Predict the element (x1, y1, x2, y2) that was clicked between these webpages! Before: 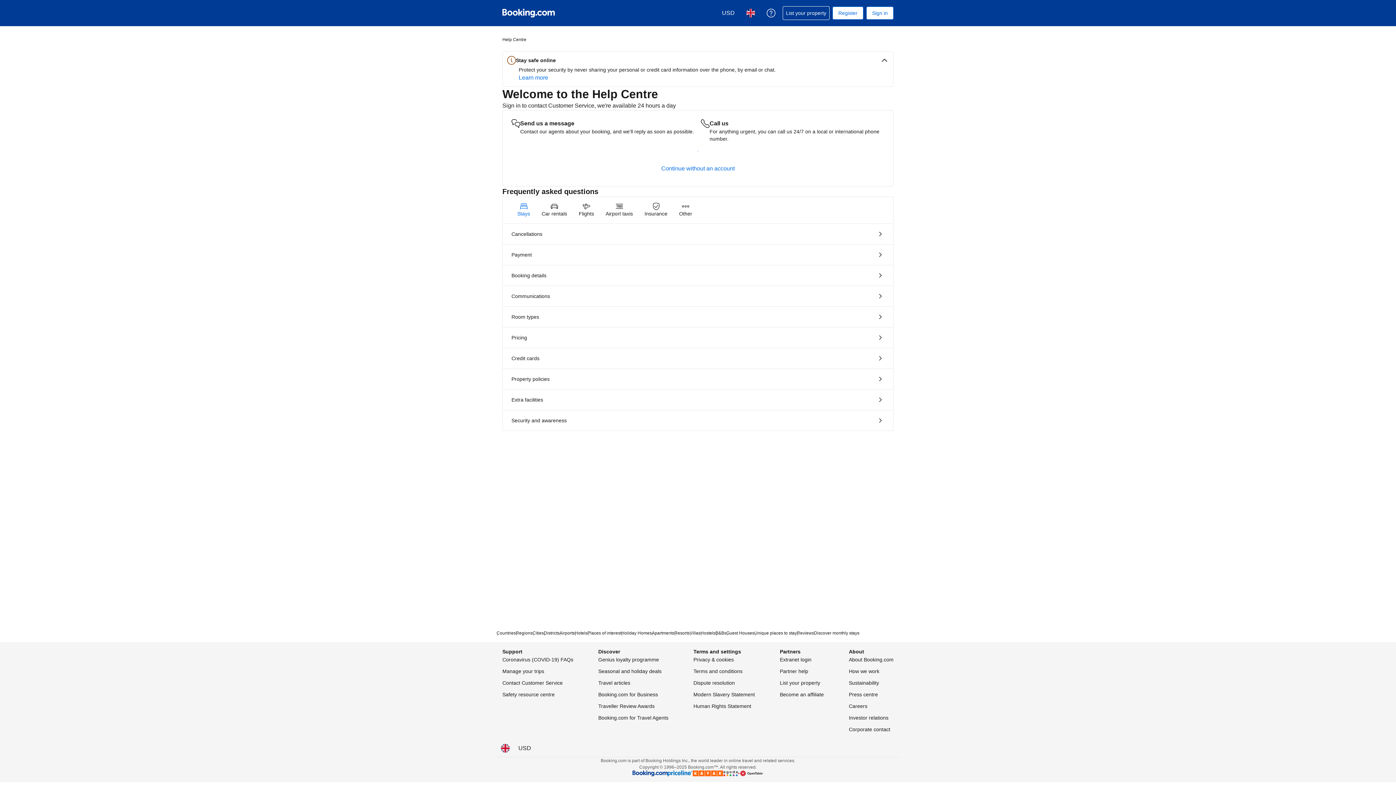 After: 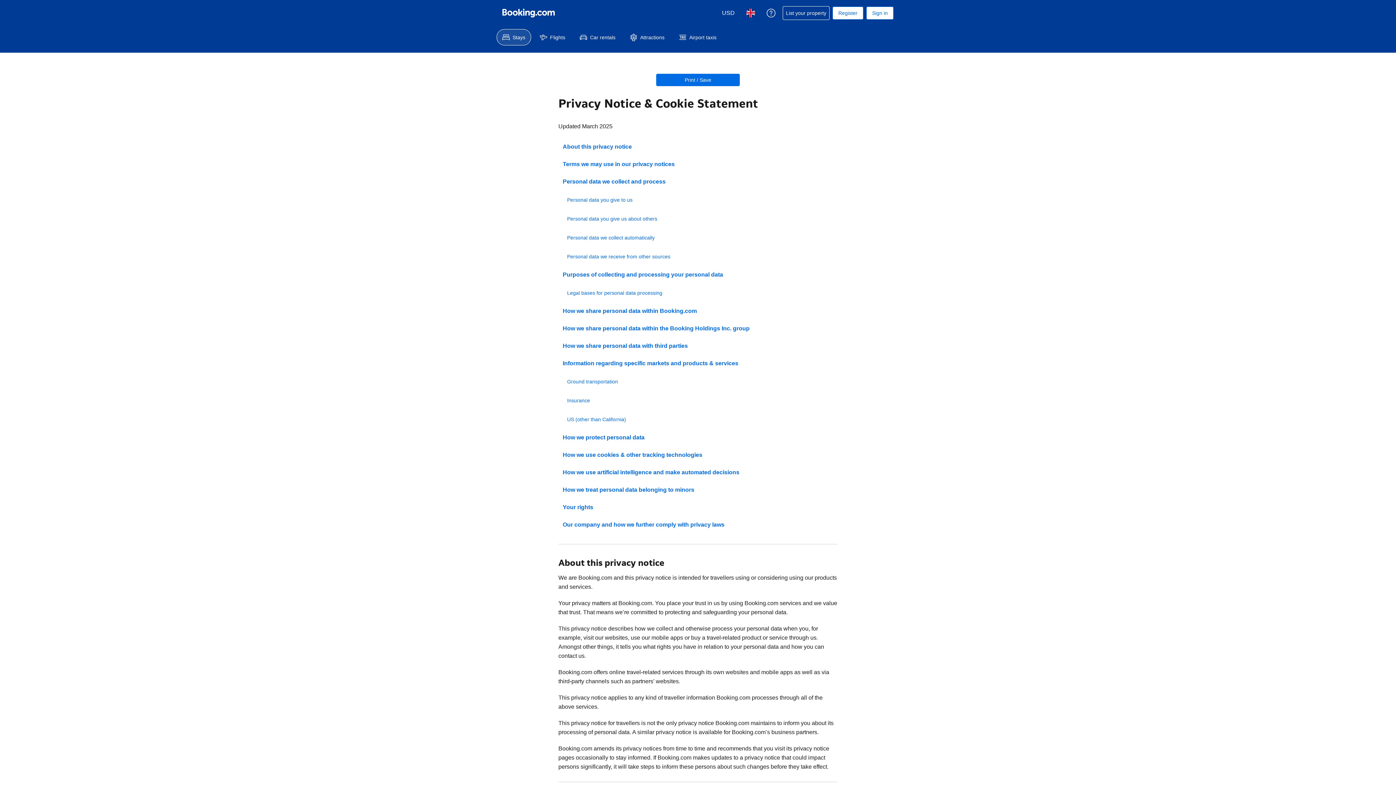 Action: bbox: (693, 655, 734, 664) label: Privacy & cookies